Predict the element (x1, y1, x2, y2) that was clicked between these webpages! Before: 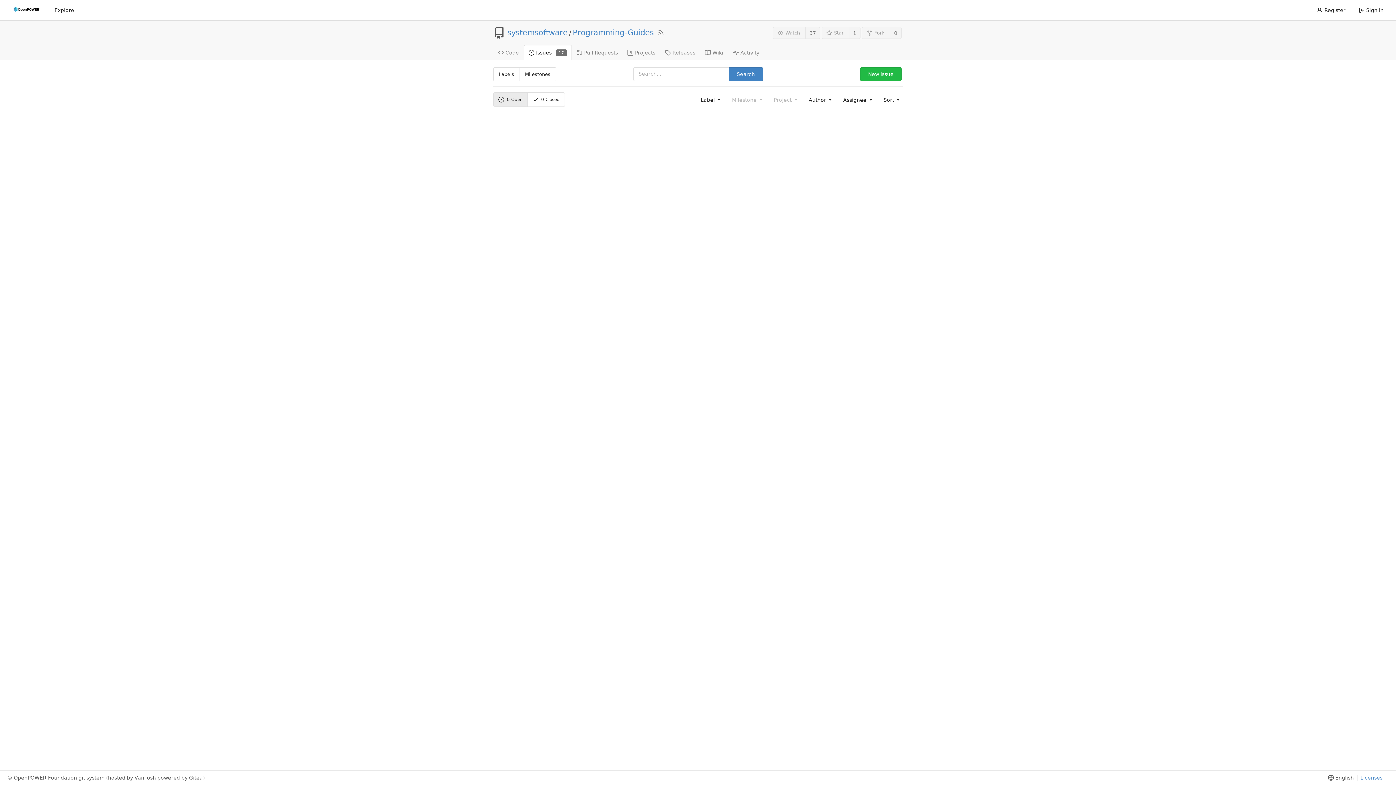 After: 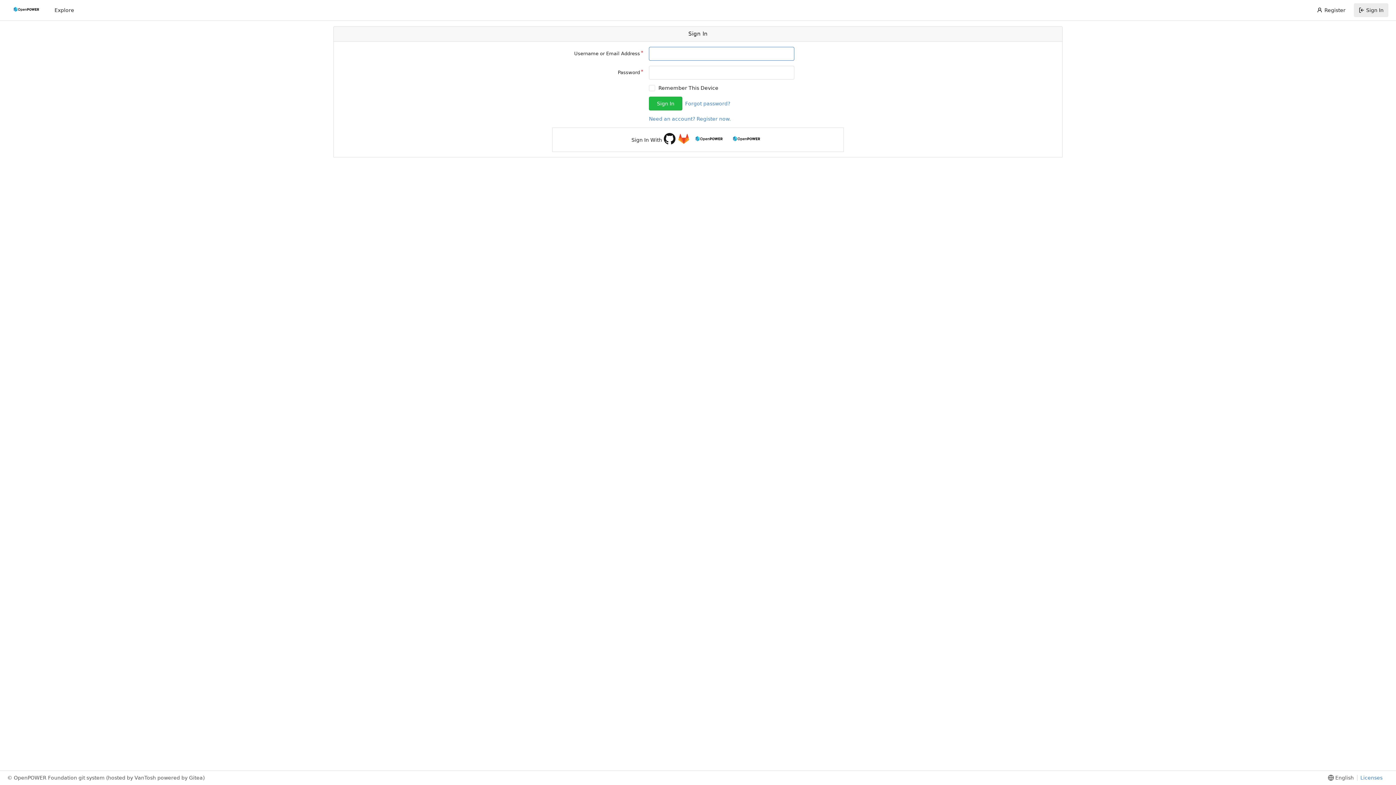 Action: bbox: (860, 67, 901, 81) label: New Issue